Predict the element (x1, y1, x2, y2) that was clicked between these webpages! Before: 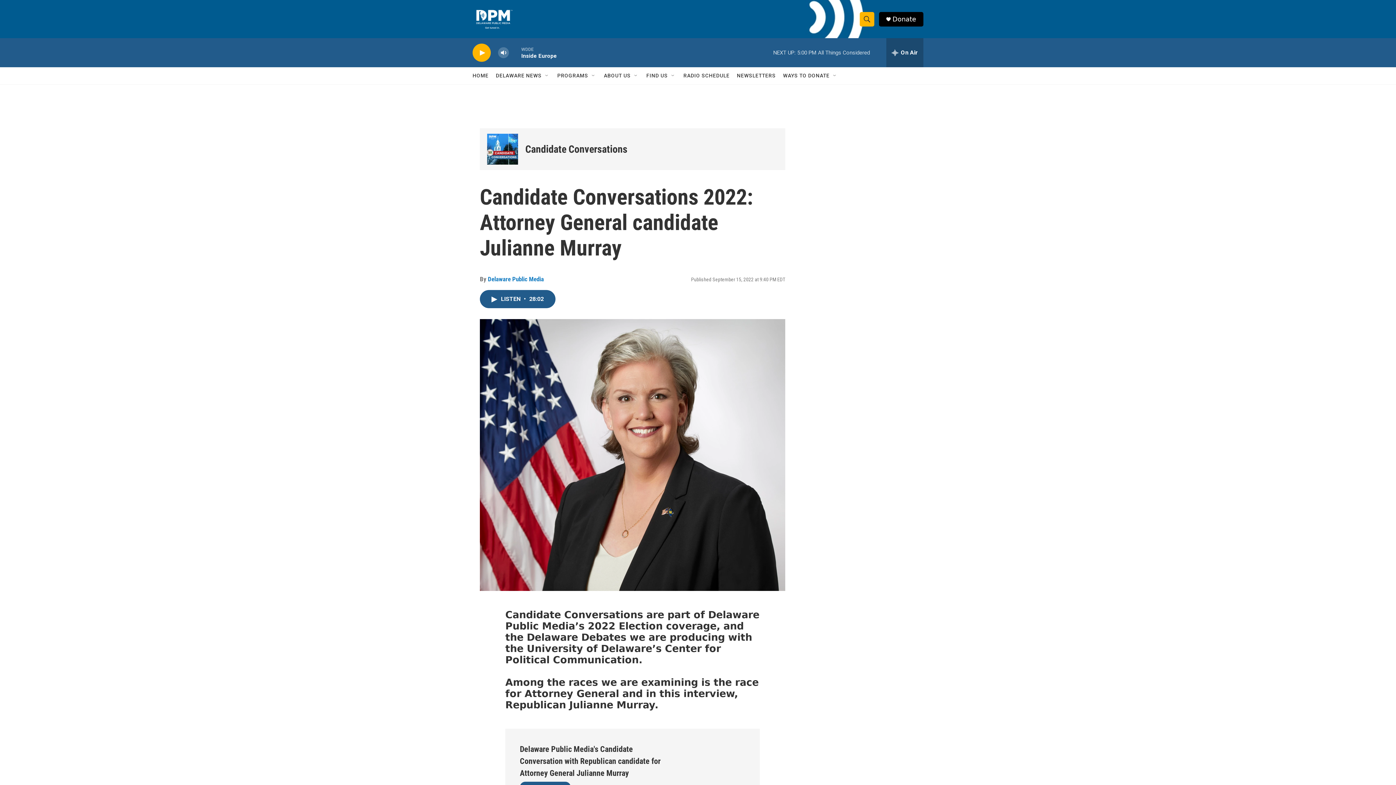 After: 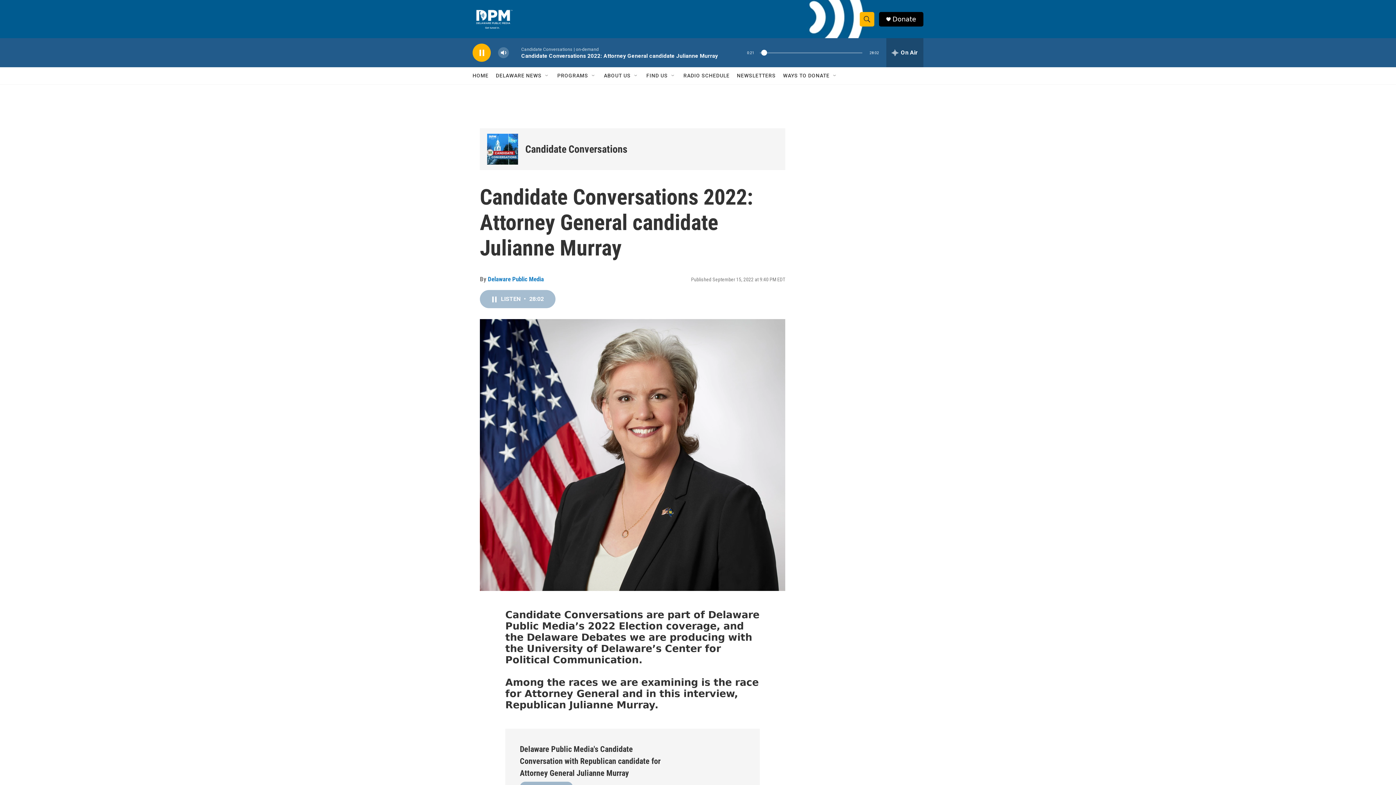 Action: bbox: (480, 290, 555, 308) label: LISTEN • 28:02